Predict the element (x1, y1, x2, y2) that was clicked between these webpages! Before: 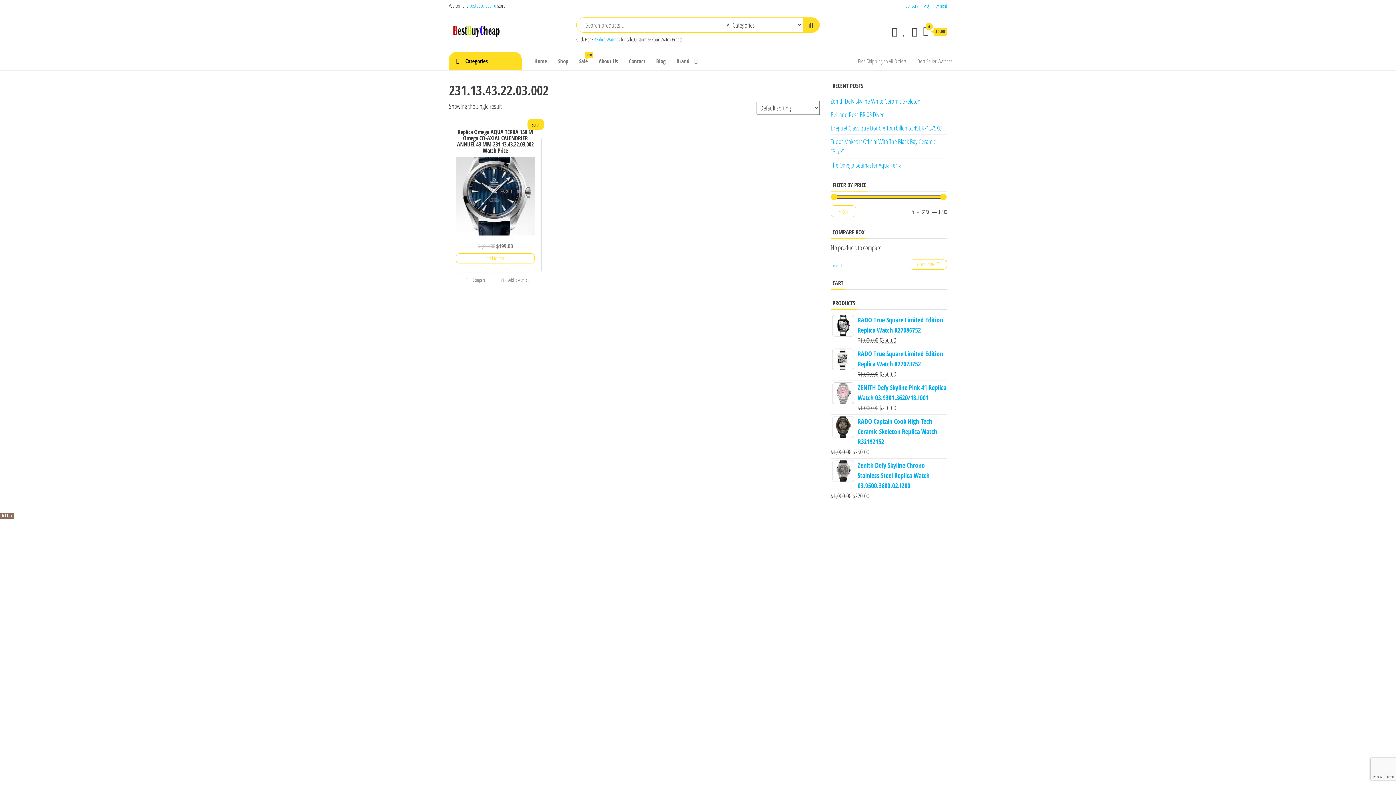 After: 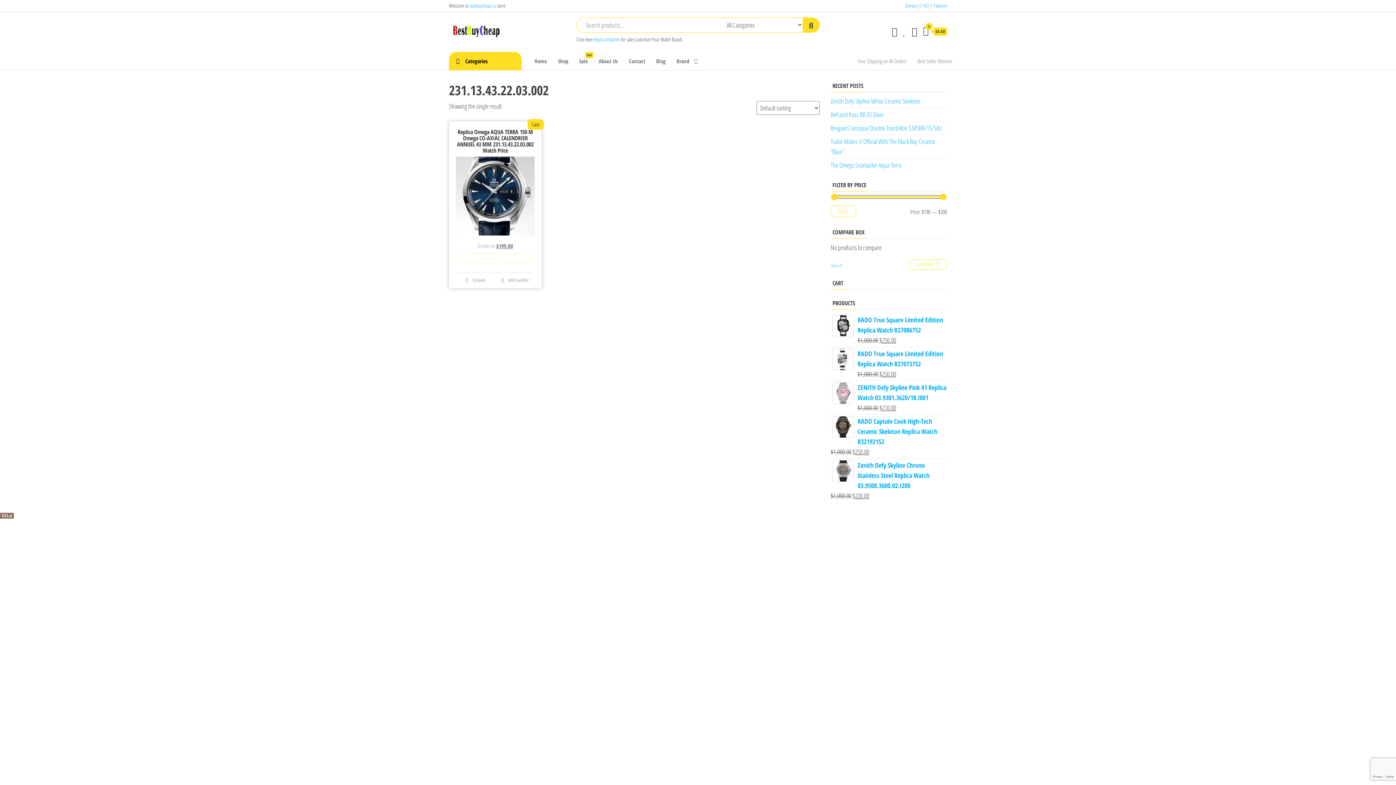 Action: bbox: (456, 253, 534, 263) label: Add “Replica Omega  AQUA TERRA 150 M Omega CO-AXIAL CALENDRIER ANNUEL 43 MM 231.13.43.22.03.002 Watch Price” to your cart